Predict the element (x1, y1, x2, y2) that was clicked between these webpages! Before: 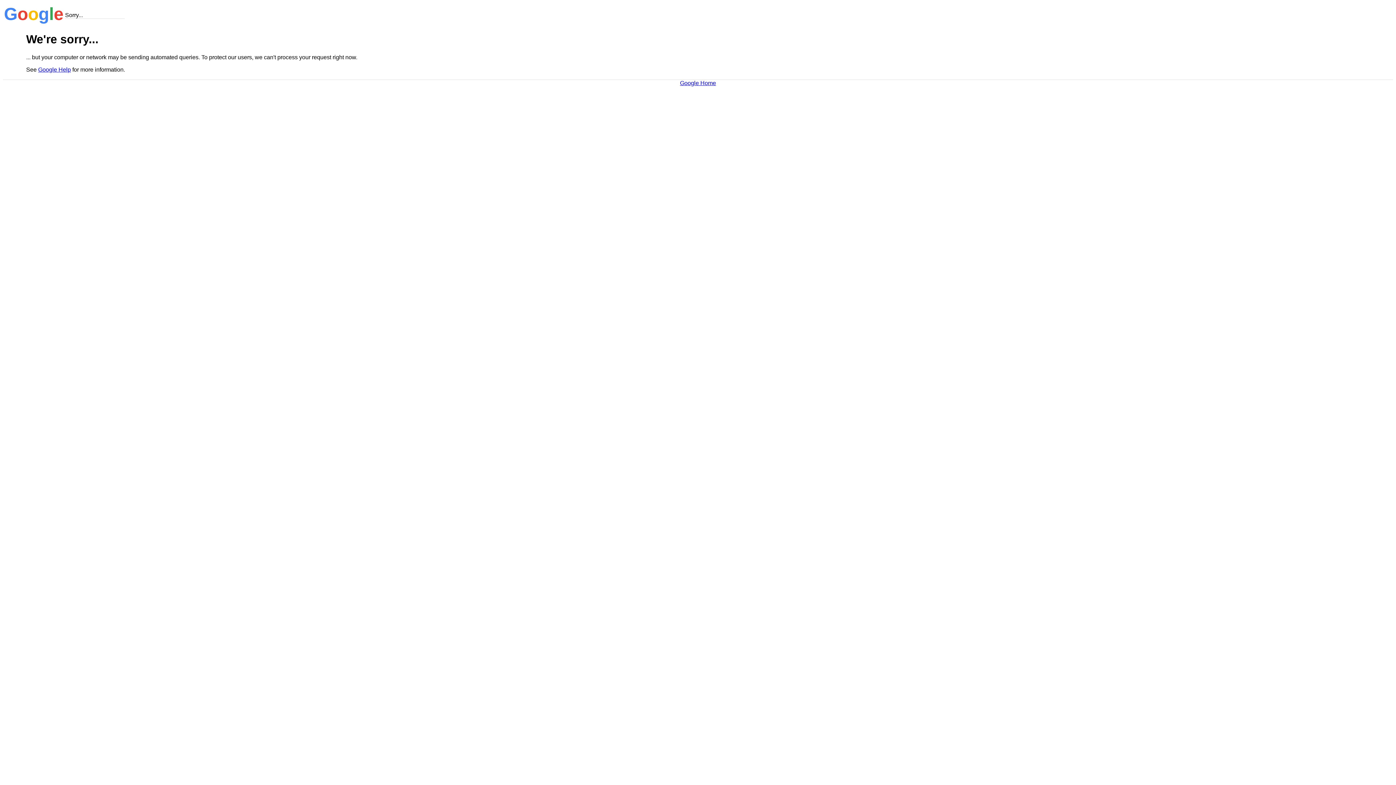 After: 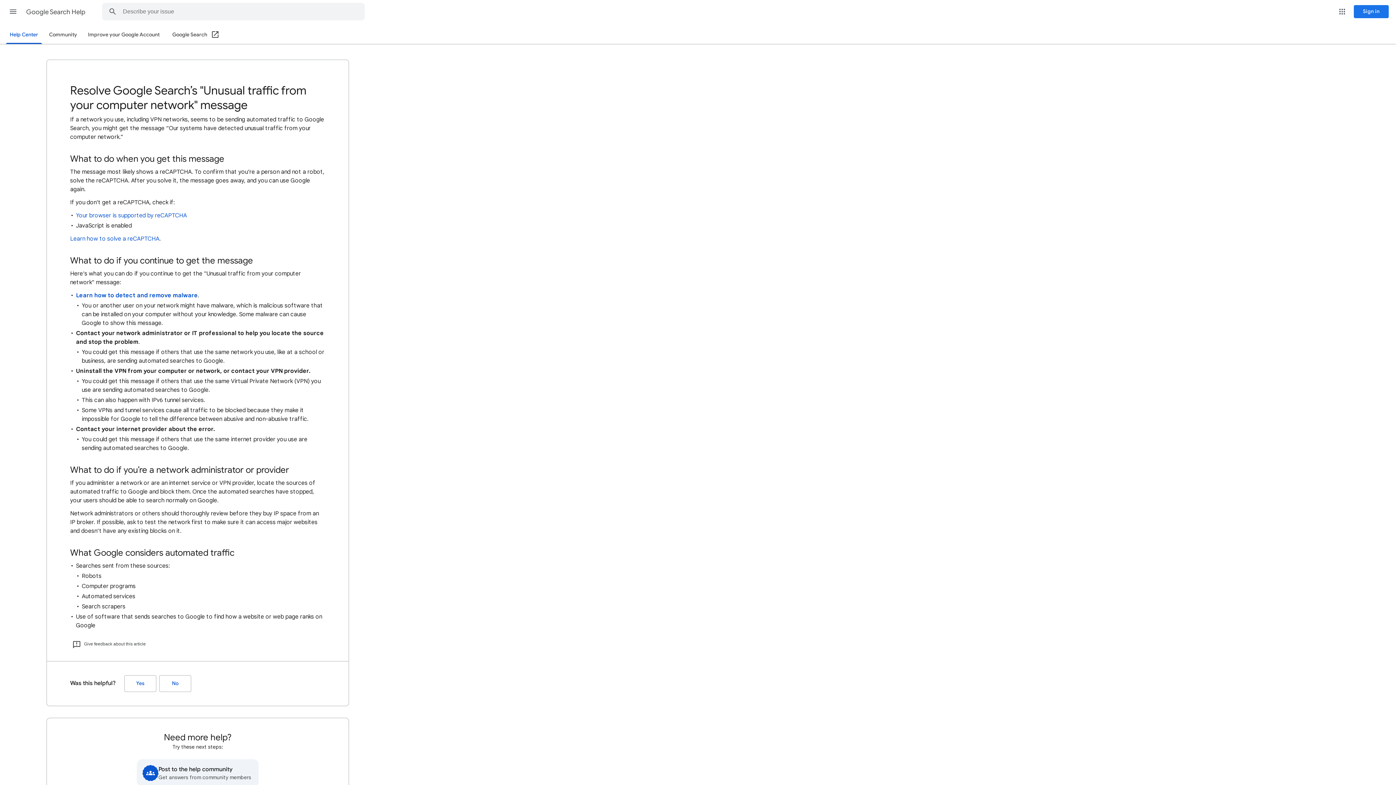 Action: label: Google Help bbox: (38, 66, 70, 72)